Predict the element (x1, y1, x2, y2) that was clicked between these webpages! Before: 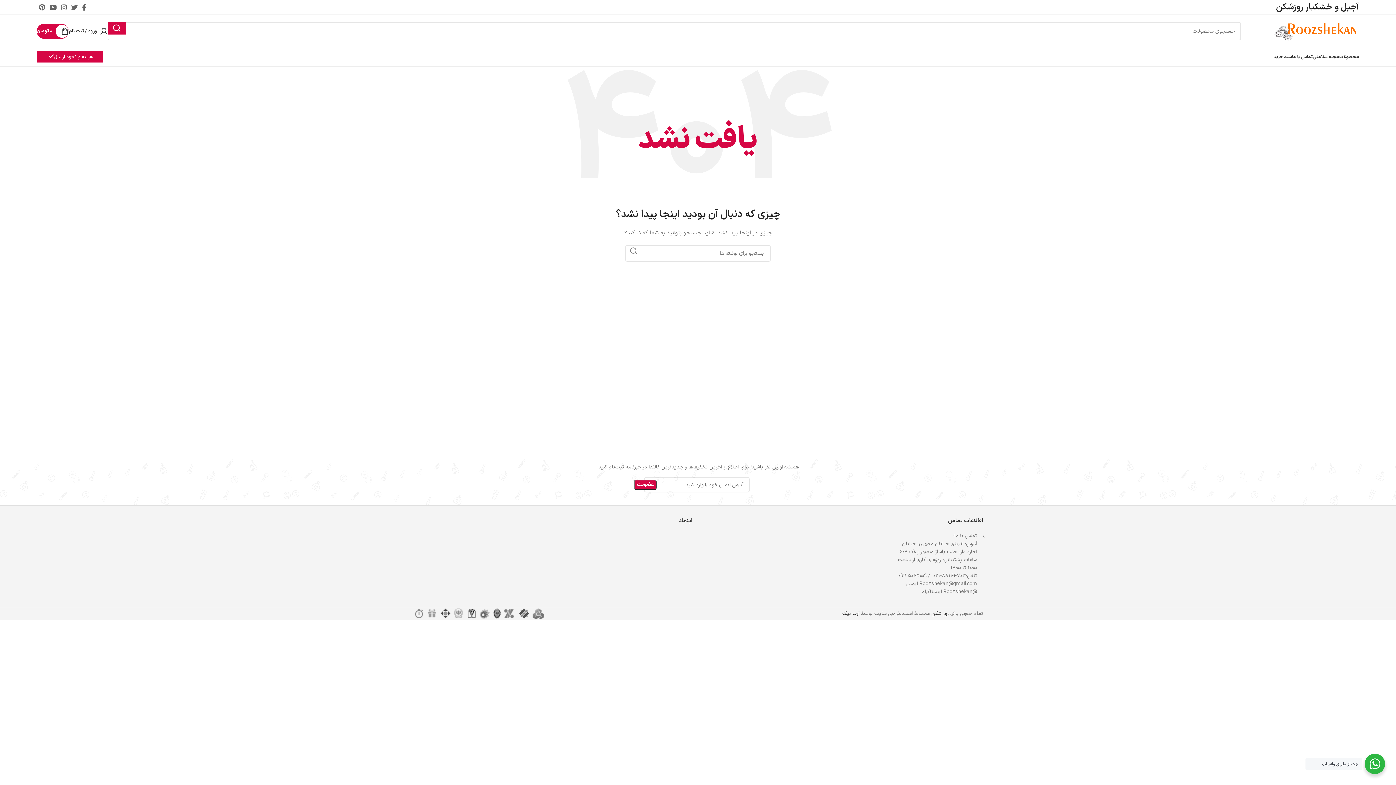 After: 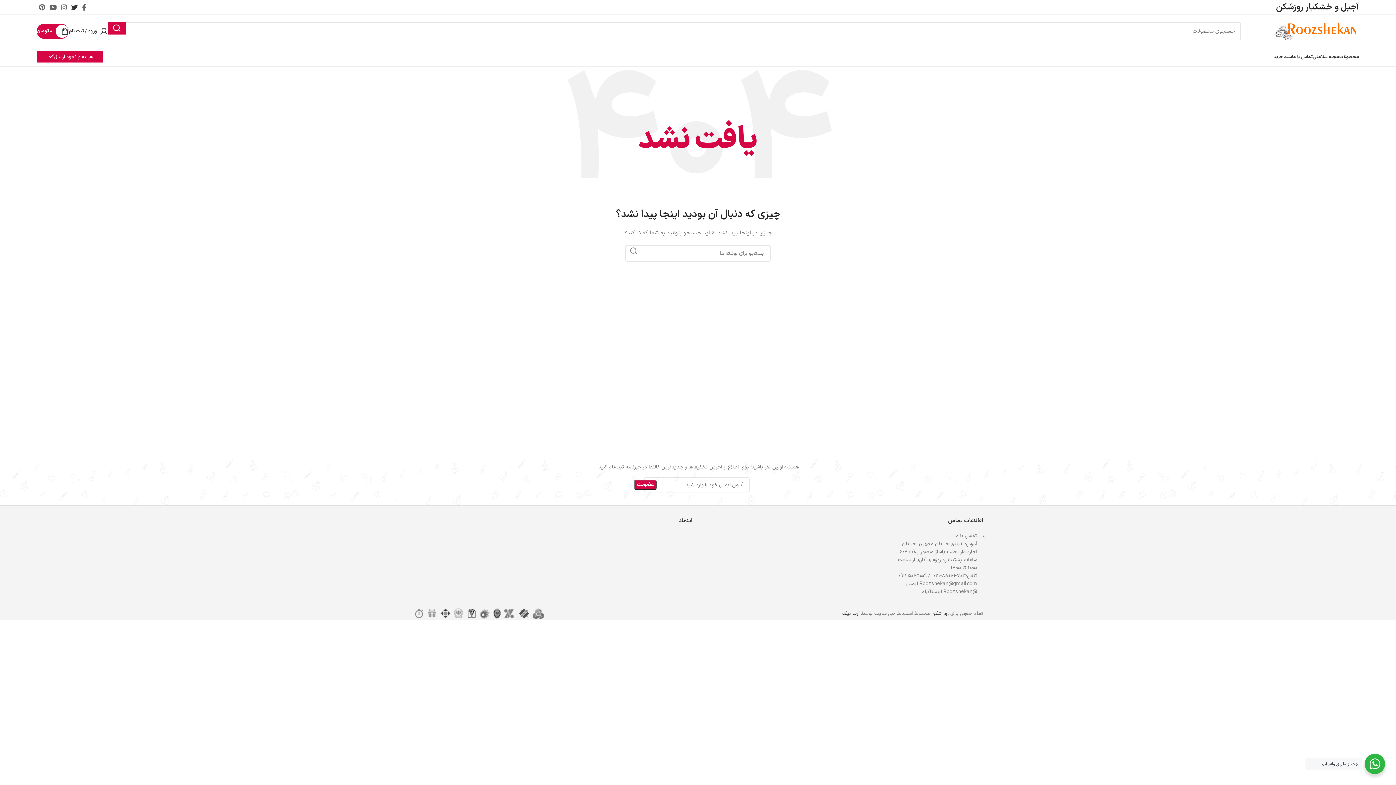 Action: label: Twitter link bbox: (69, 1, 80, 12)